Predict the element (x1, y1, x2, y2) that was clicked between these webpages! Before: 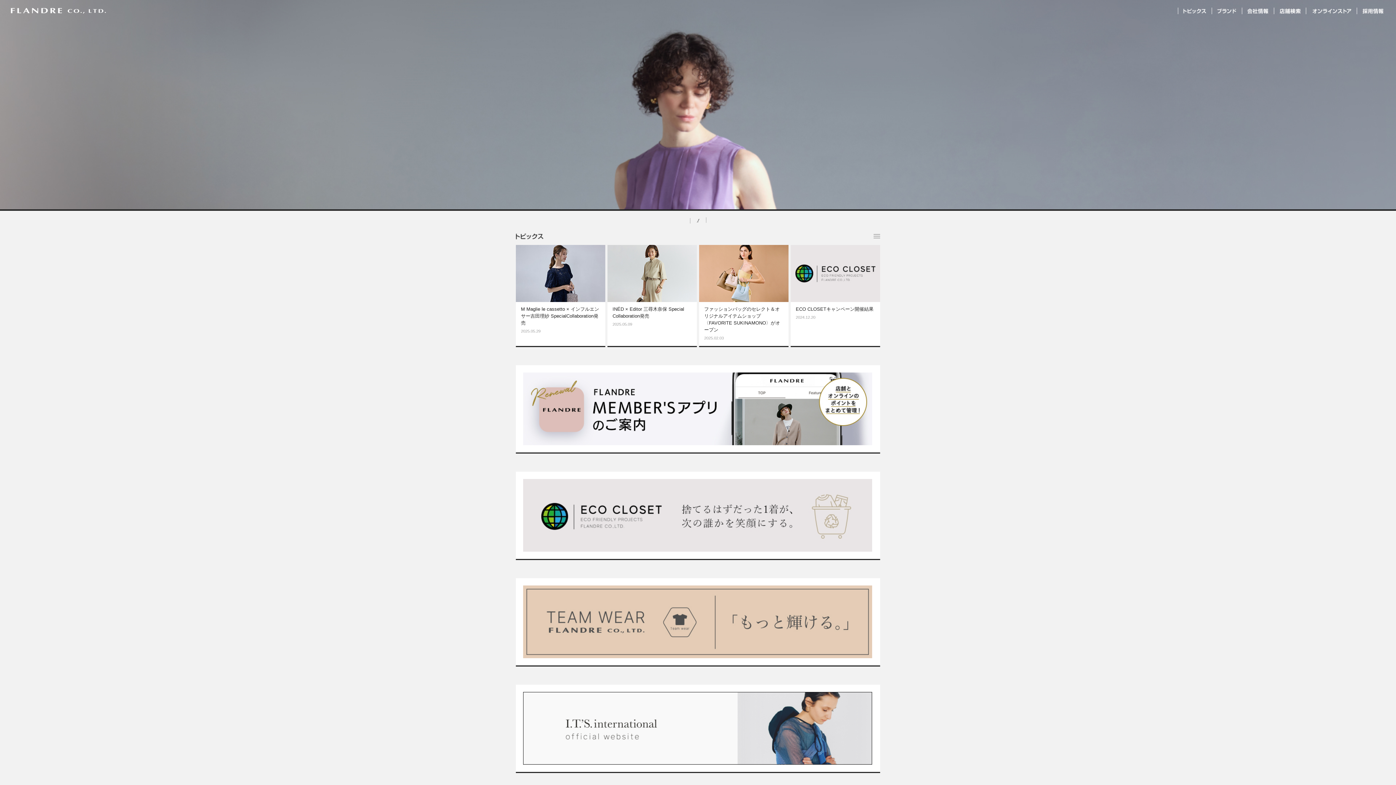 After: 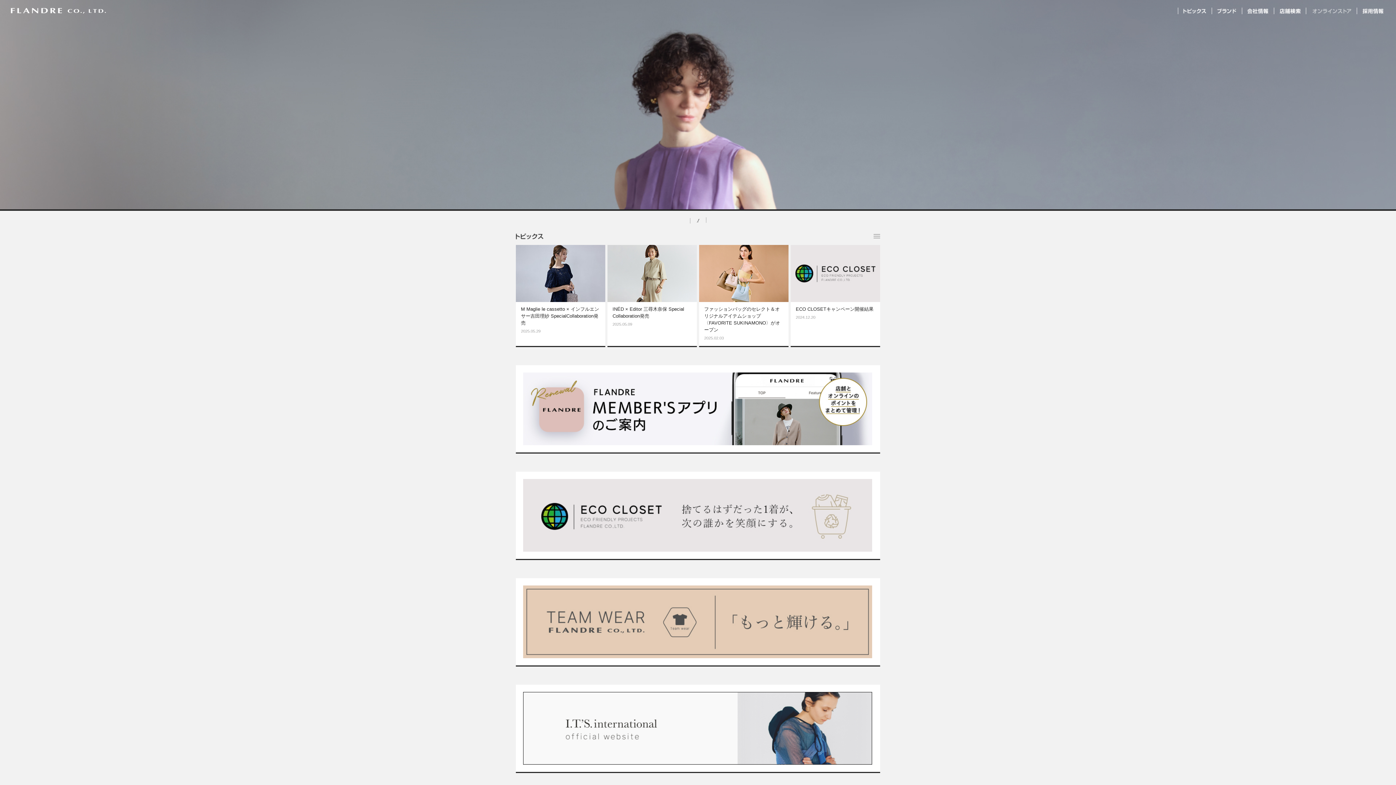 Action: bbox: (1306, 3, 1357, 18) label: オンラインストア